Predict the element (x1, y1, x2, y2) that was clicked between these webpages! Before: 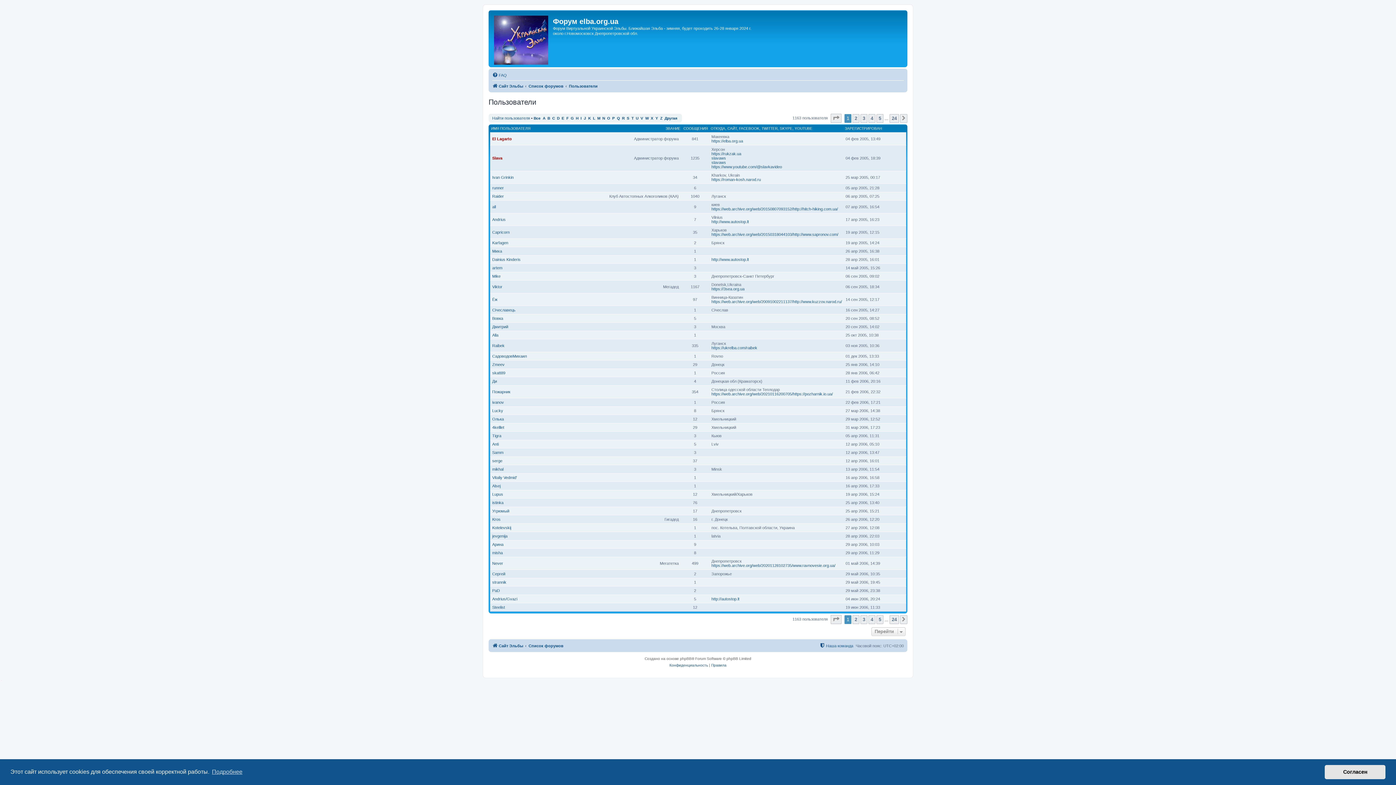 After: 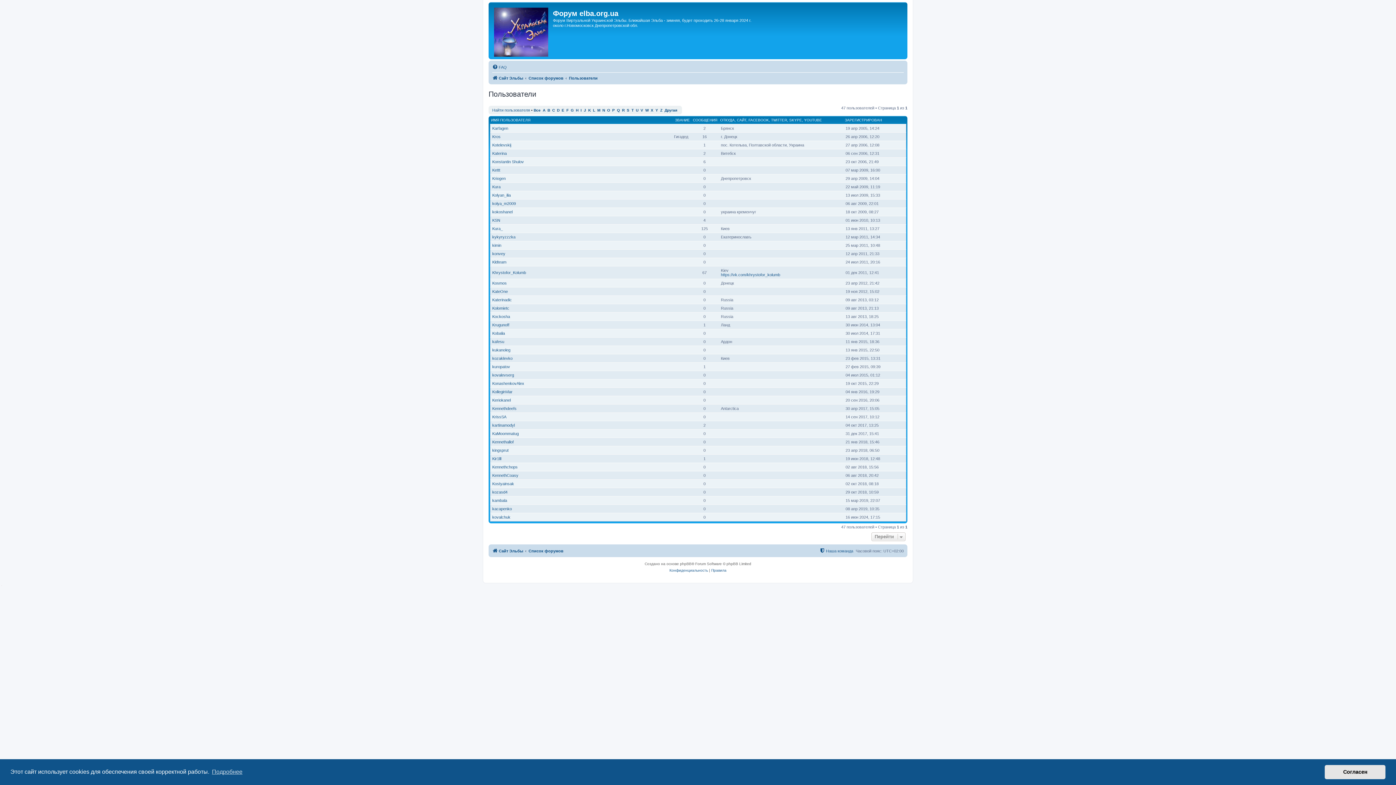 Action: label: K bbox: (588, 116, 590, 120)